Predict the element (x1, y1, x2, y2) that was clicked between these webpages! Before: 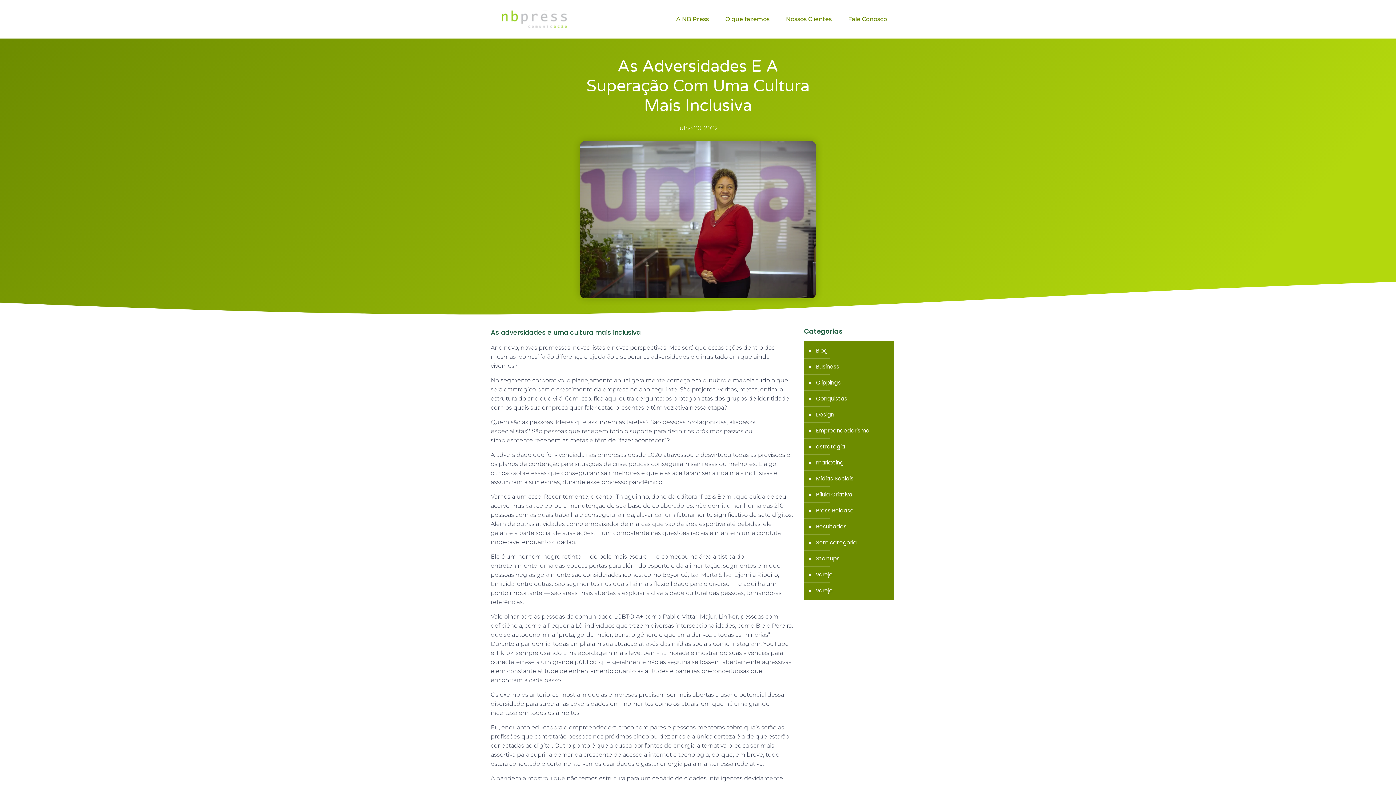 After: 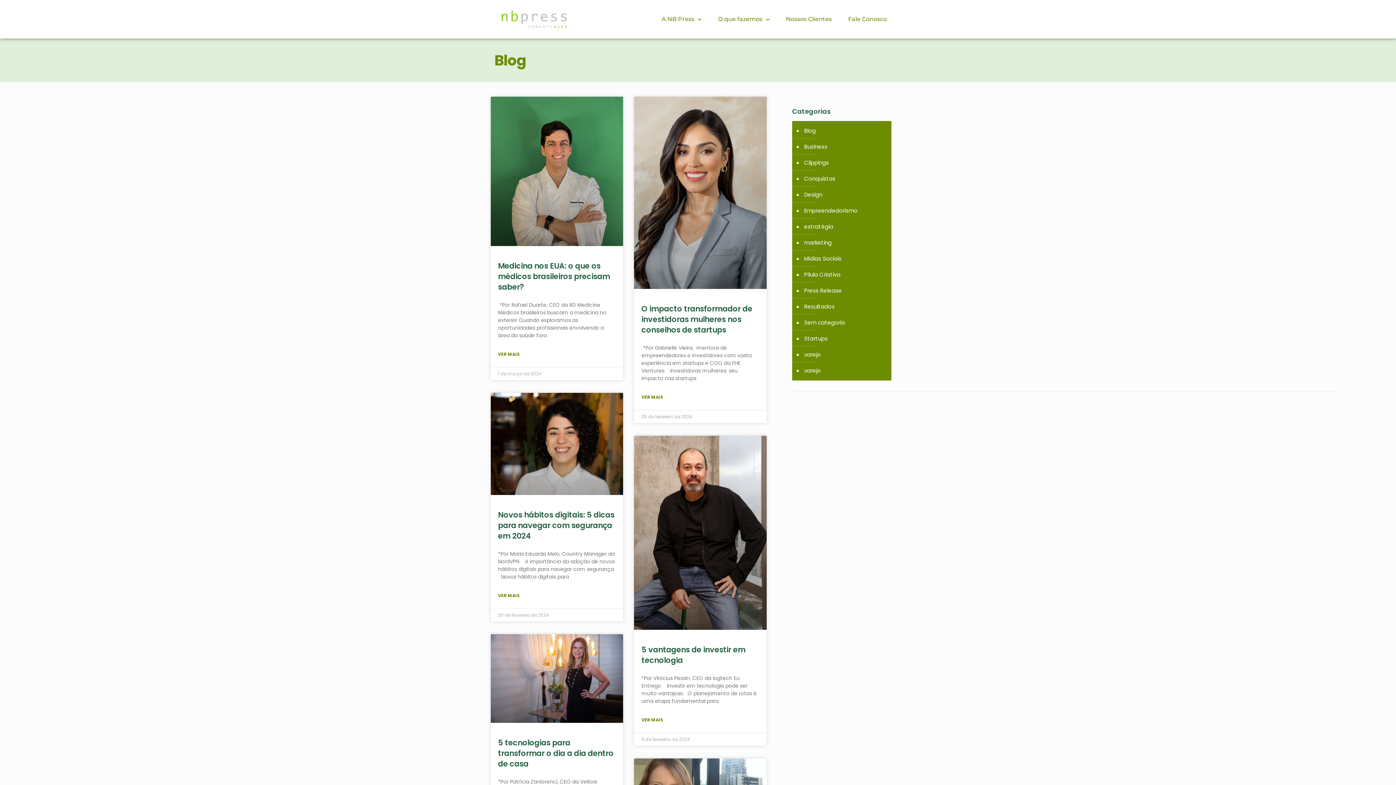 Action: label: Blog bbox: (815, 342, 827, 358)